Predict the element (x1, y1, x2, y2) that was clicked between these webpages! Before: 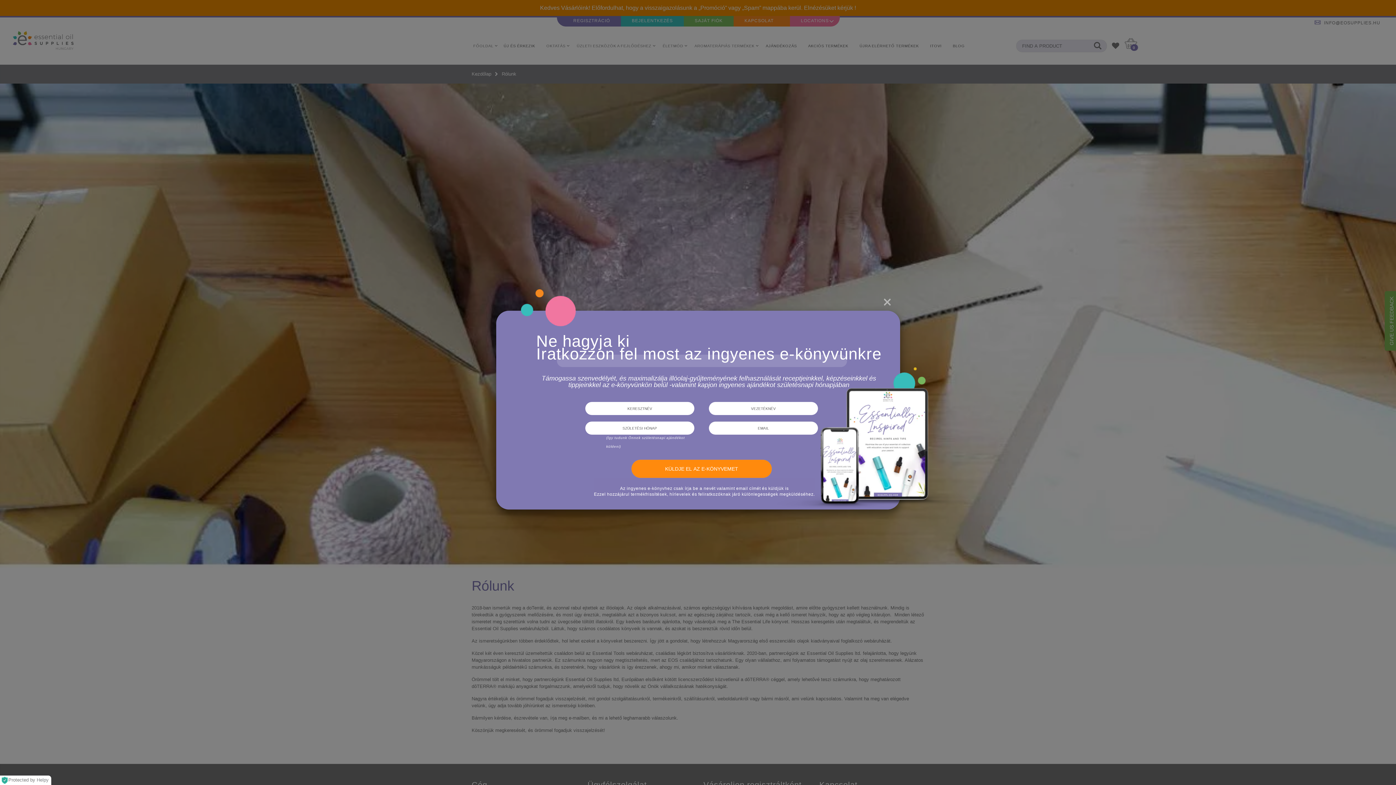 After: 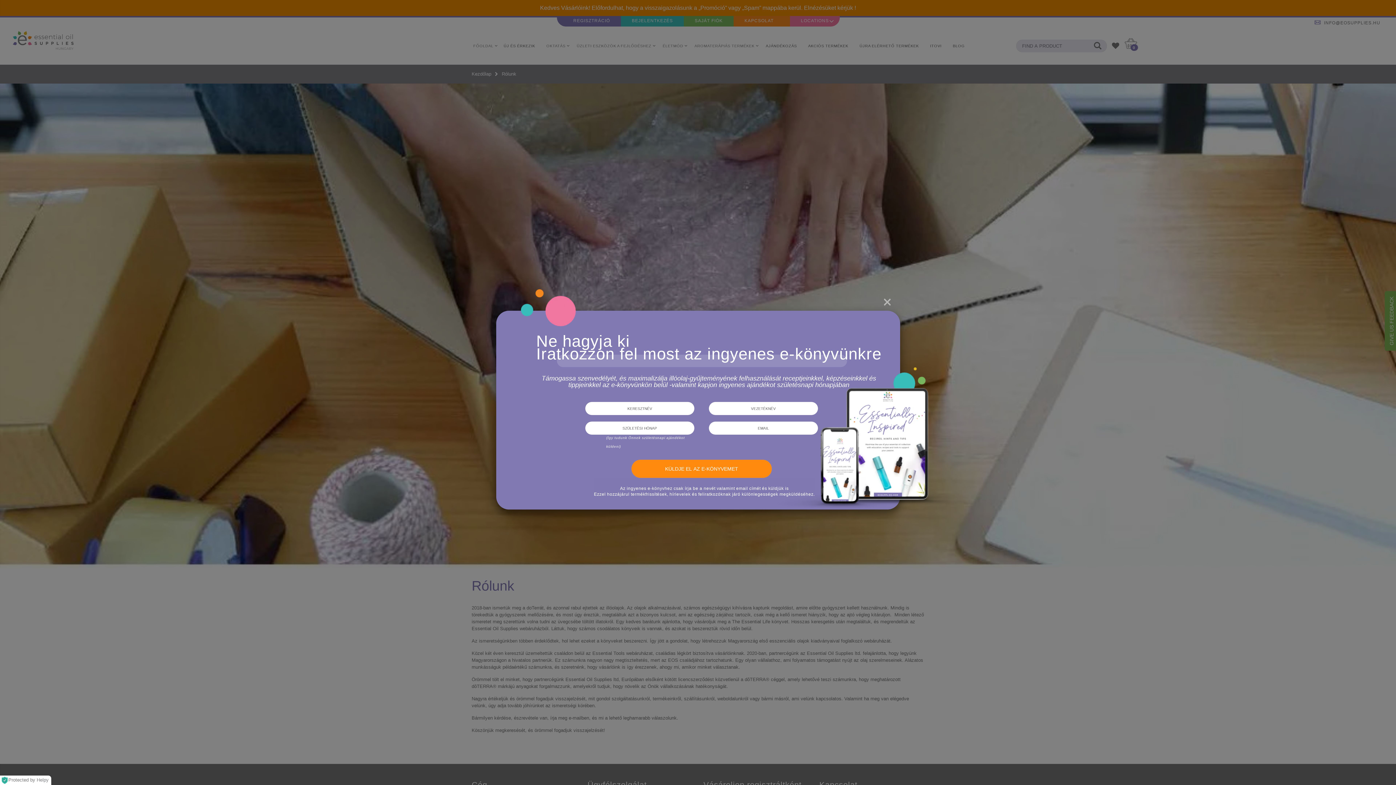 Action: label: Helpy bbox: (36, 777, 48, 783)